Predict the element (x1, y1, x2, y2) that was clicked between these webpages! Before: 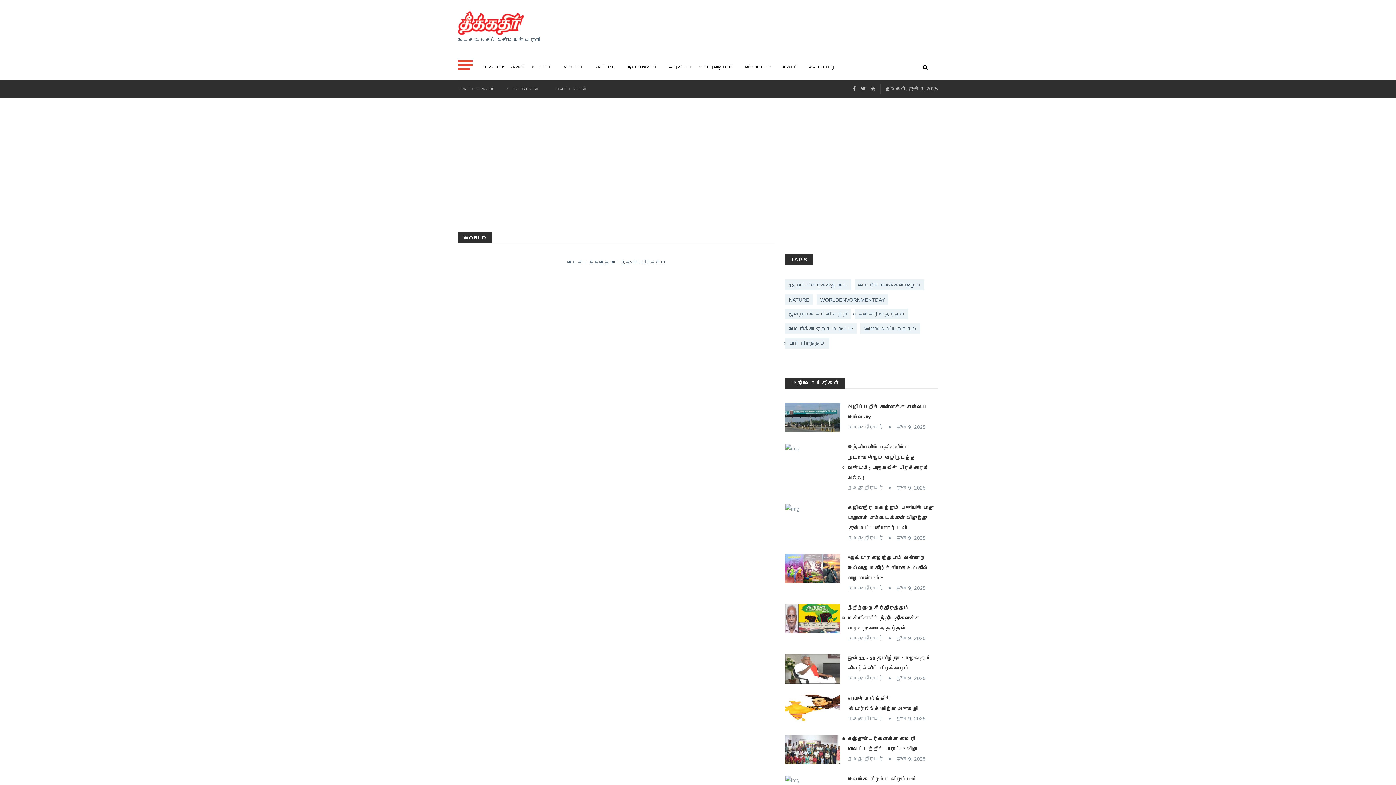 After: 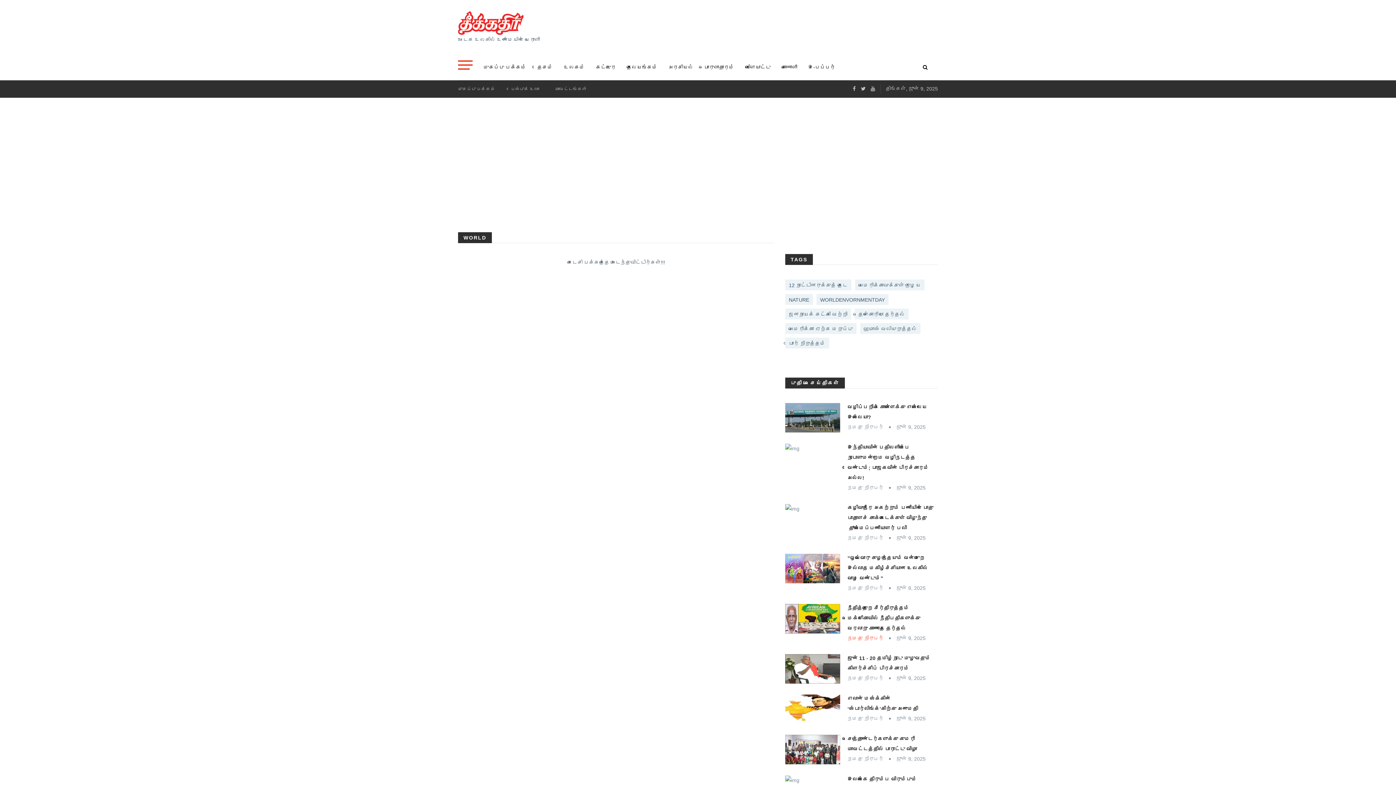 Action: bbox: (847, 635, 883, 641) label: நமது நிருபர்